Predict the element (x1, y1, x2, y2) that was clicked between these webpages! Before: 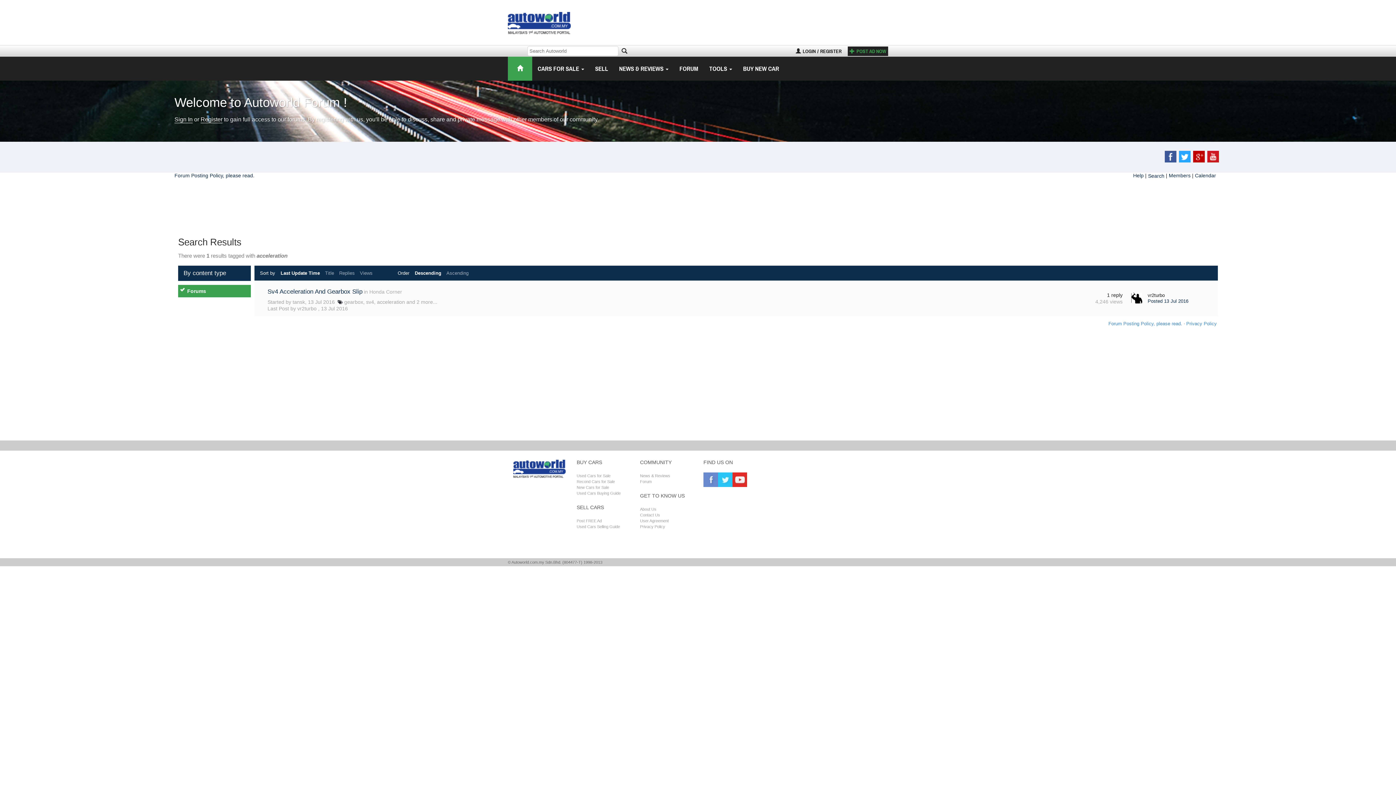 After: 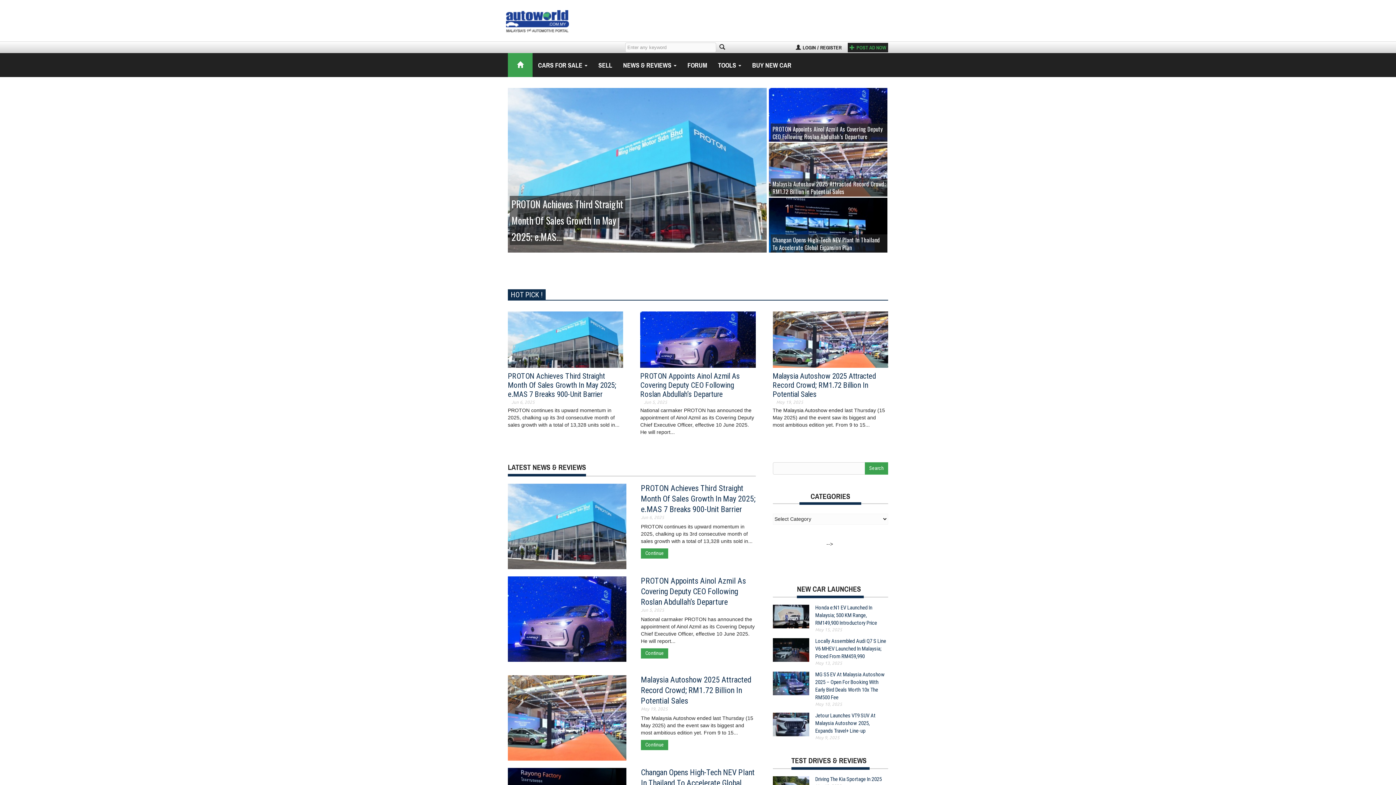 Action: bbox: (511, 56, 528, 80)